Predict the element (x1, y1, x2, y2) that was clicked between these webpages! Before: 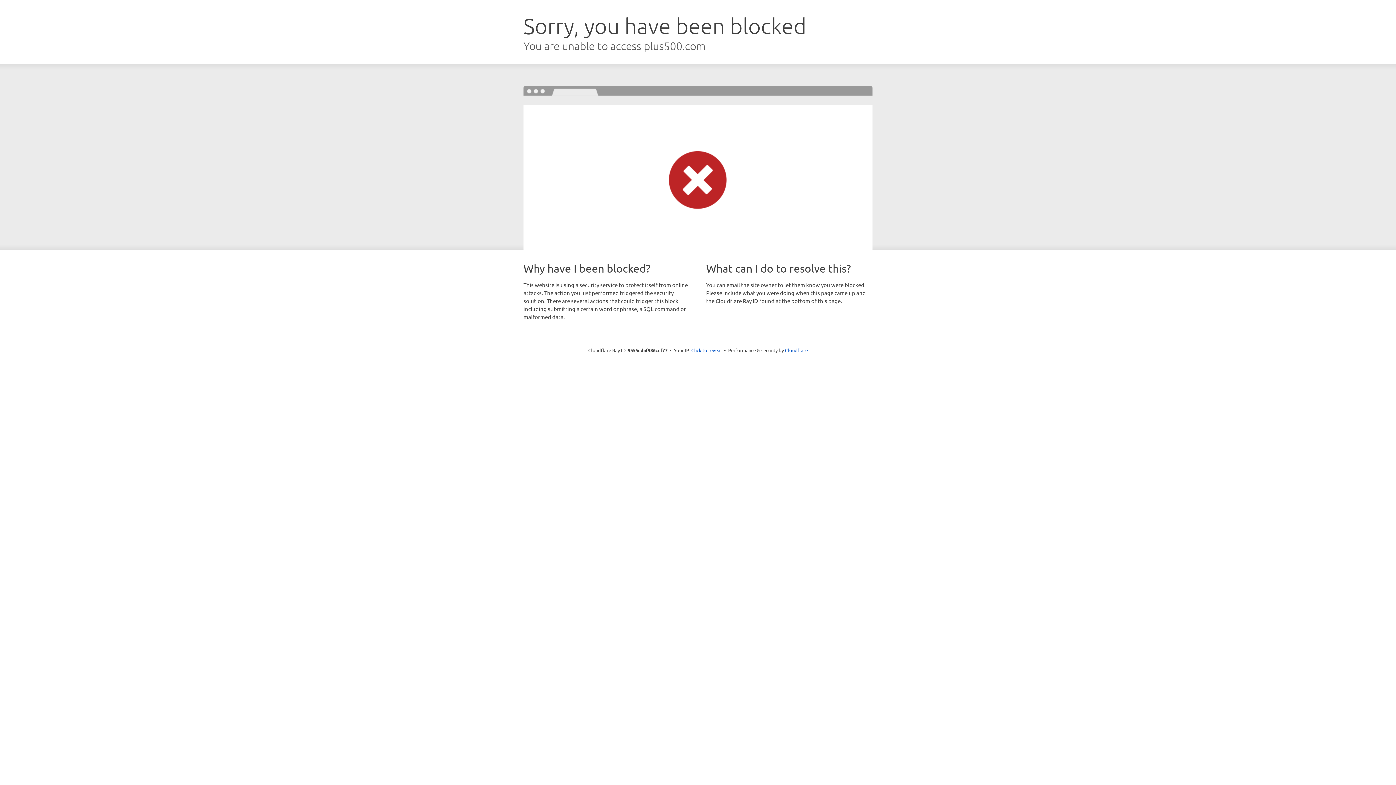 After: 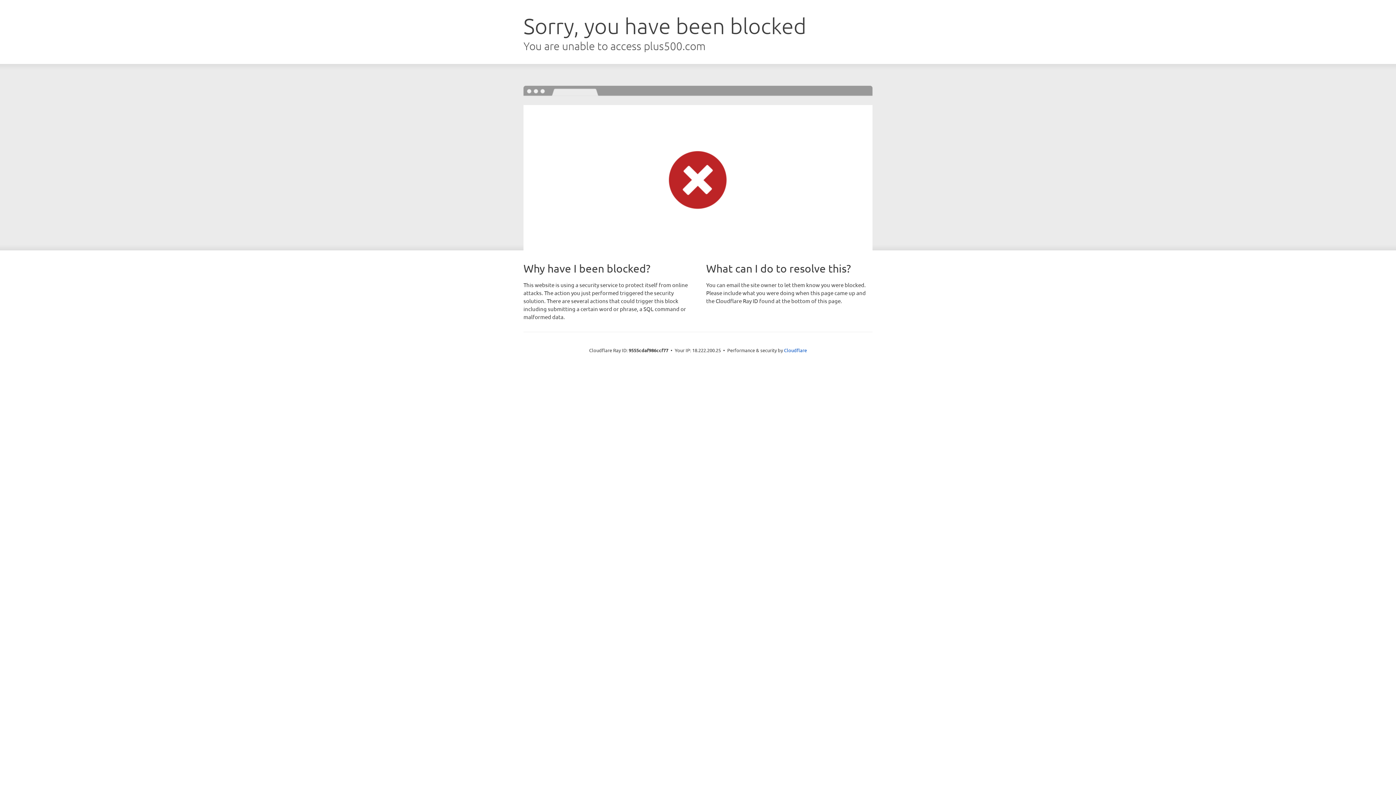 Action: label: Click to reveal bbox: (691, 346, 722, 353)